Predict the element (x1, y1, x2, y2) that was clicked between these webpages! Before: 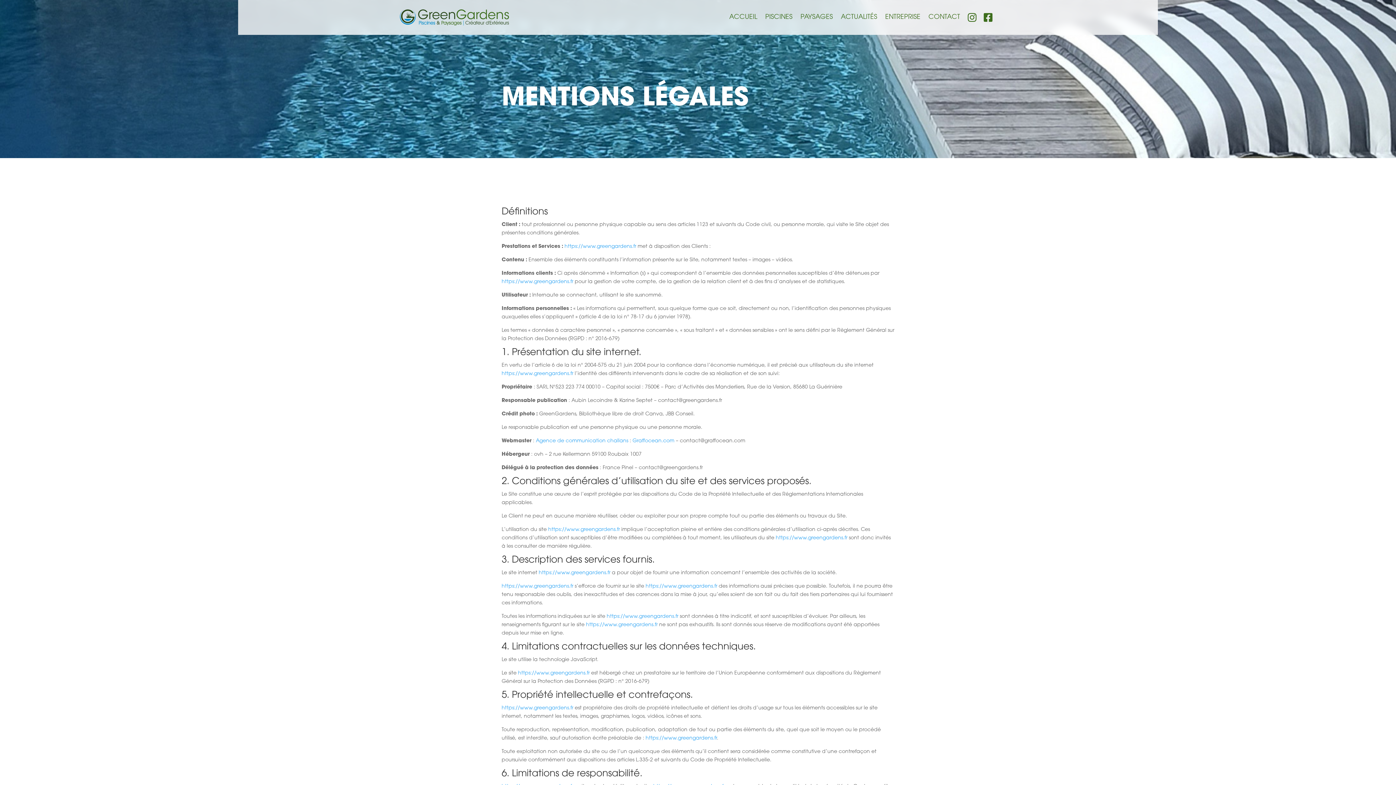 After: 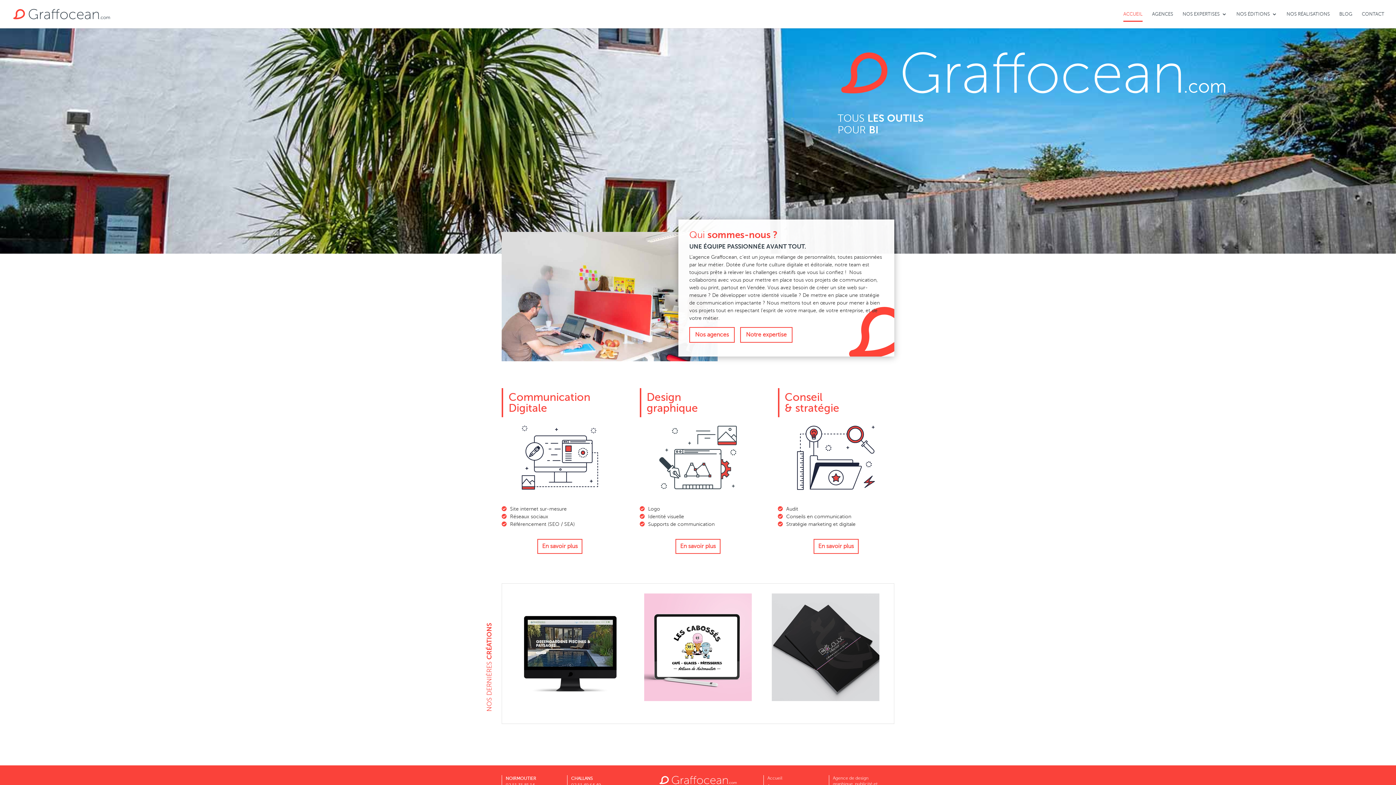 Action: bbox: (534, 438, 628, 444) label:  Agence de communication challans